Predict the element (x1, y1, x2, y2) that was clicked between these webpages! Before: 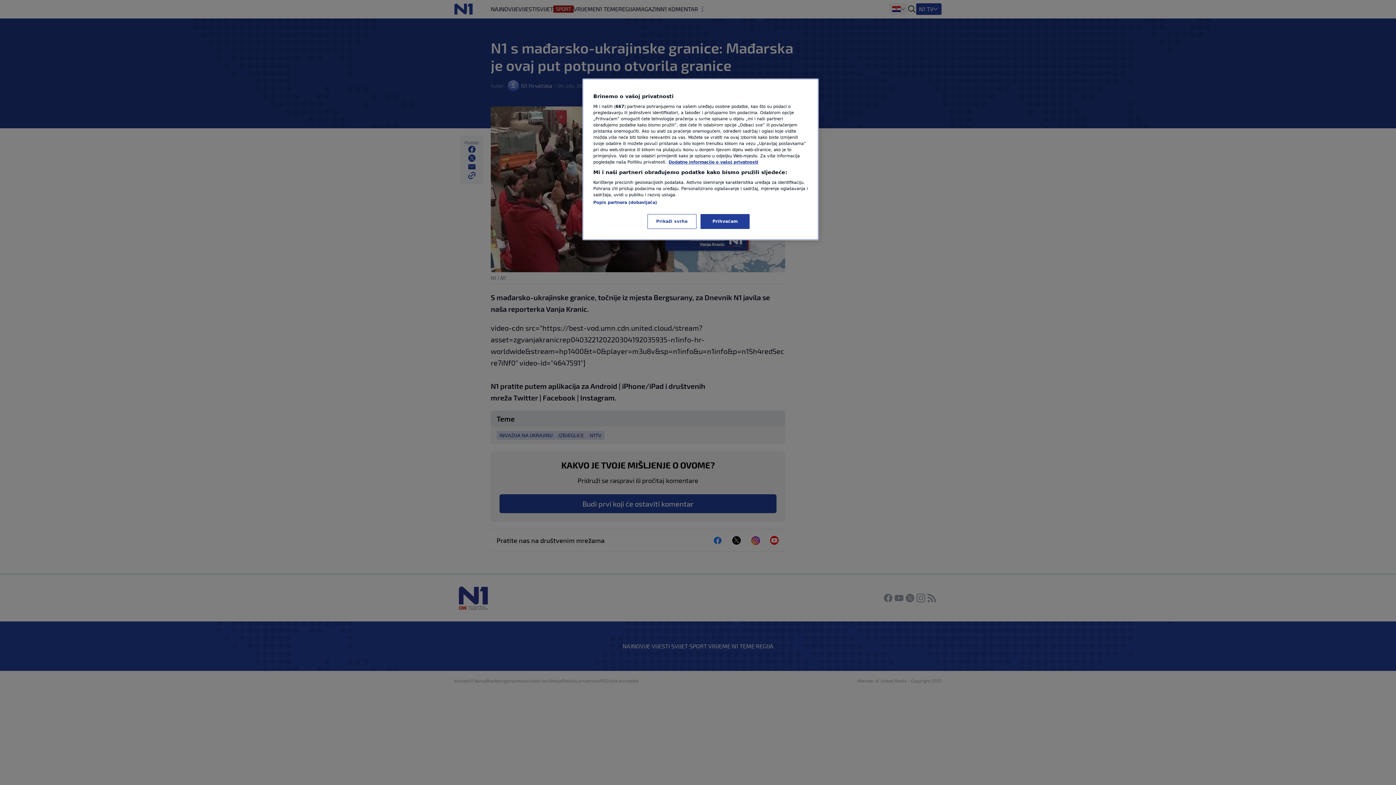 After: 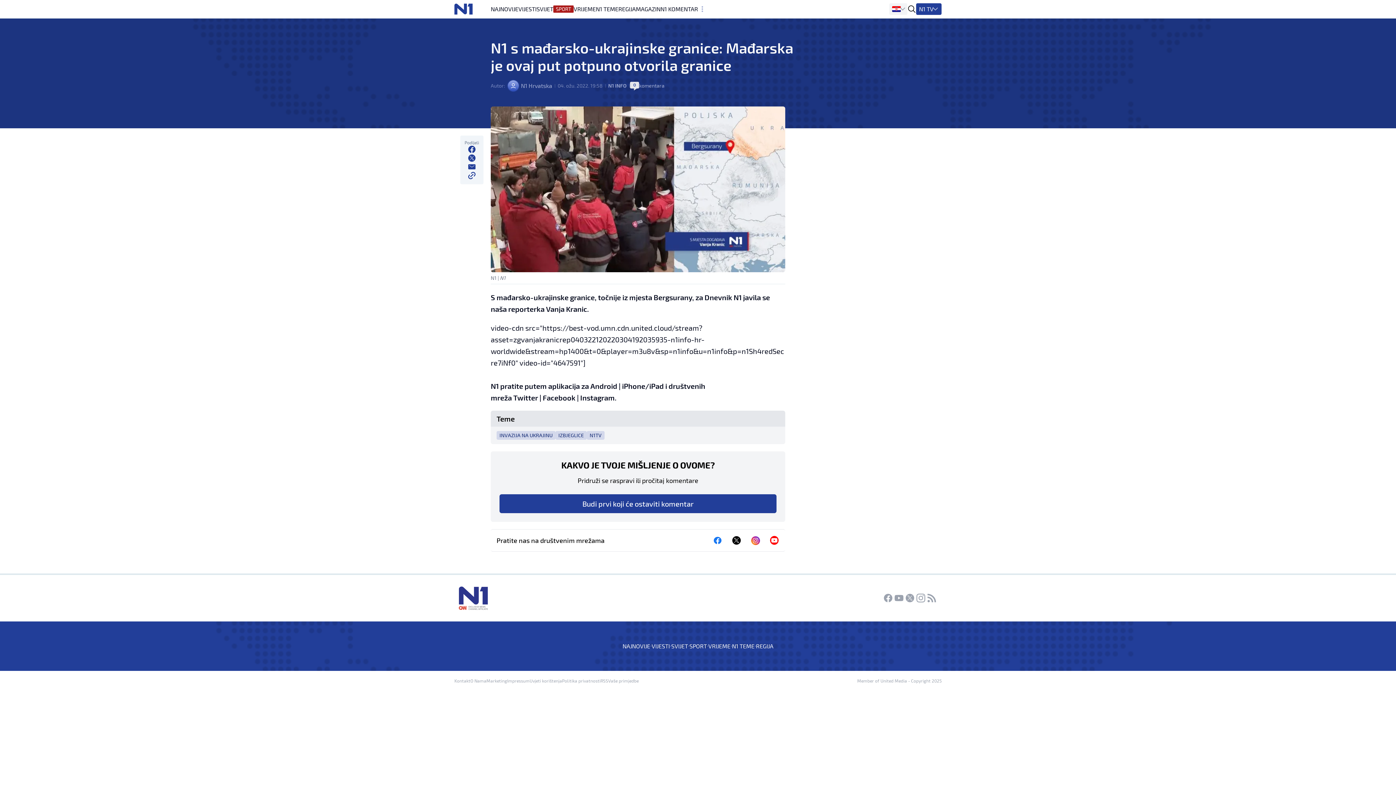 Action: bbox: (700, 214, 749, 229) label: Prihvaćam